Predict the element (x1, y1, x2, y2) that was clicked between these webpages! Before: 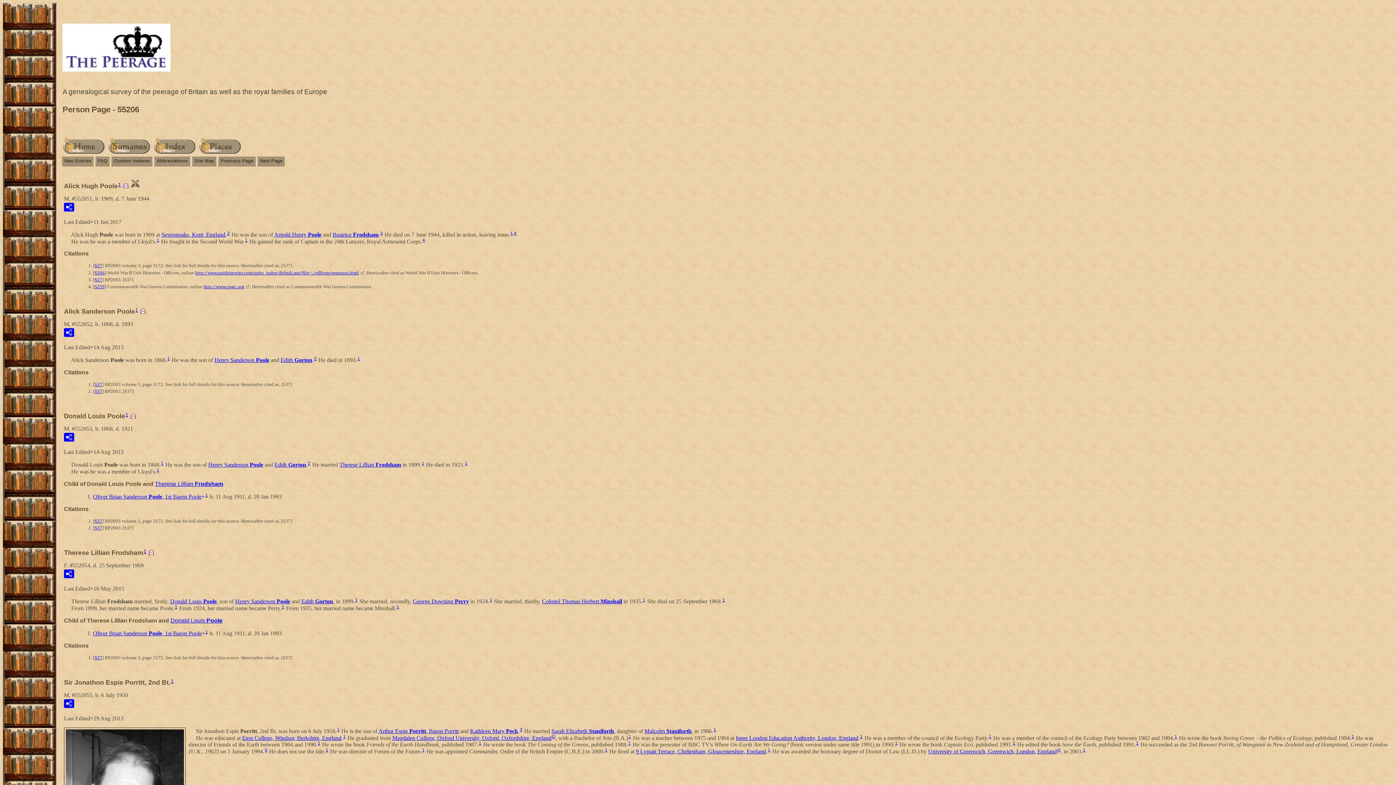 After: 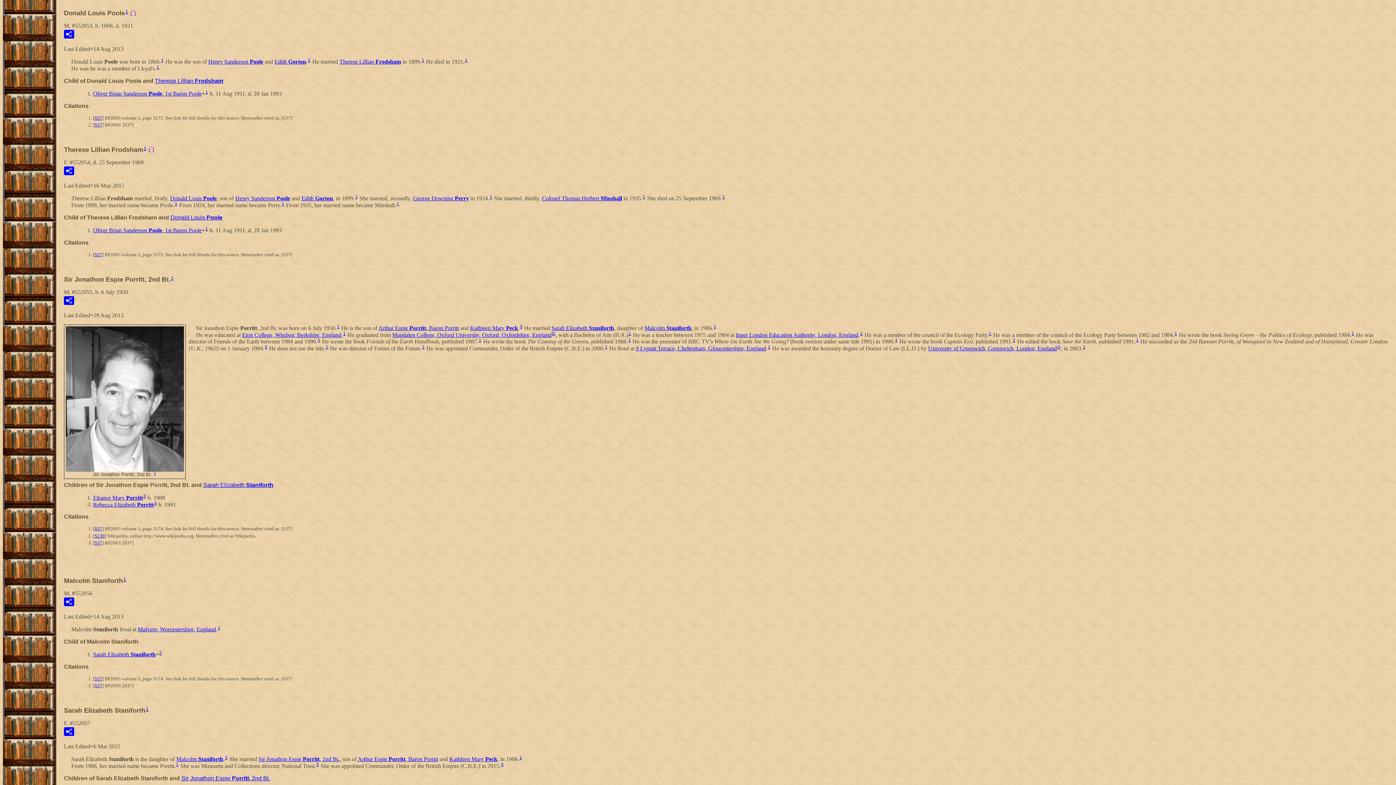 Action: label: Donald Louis Poole bbox: (170, 598, 216, 604)